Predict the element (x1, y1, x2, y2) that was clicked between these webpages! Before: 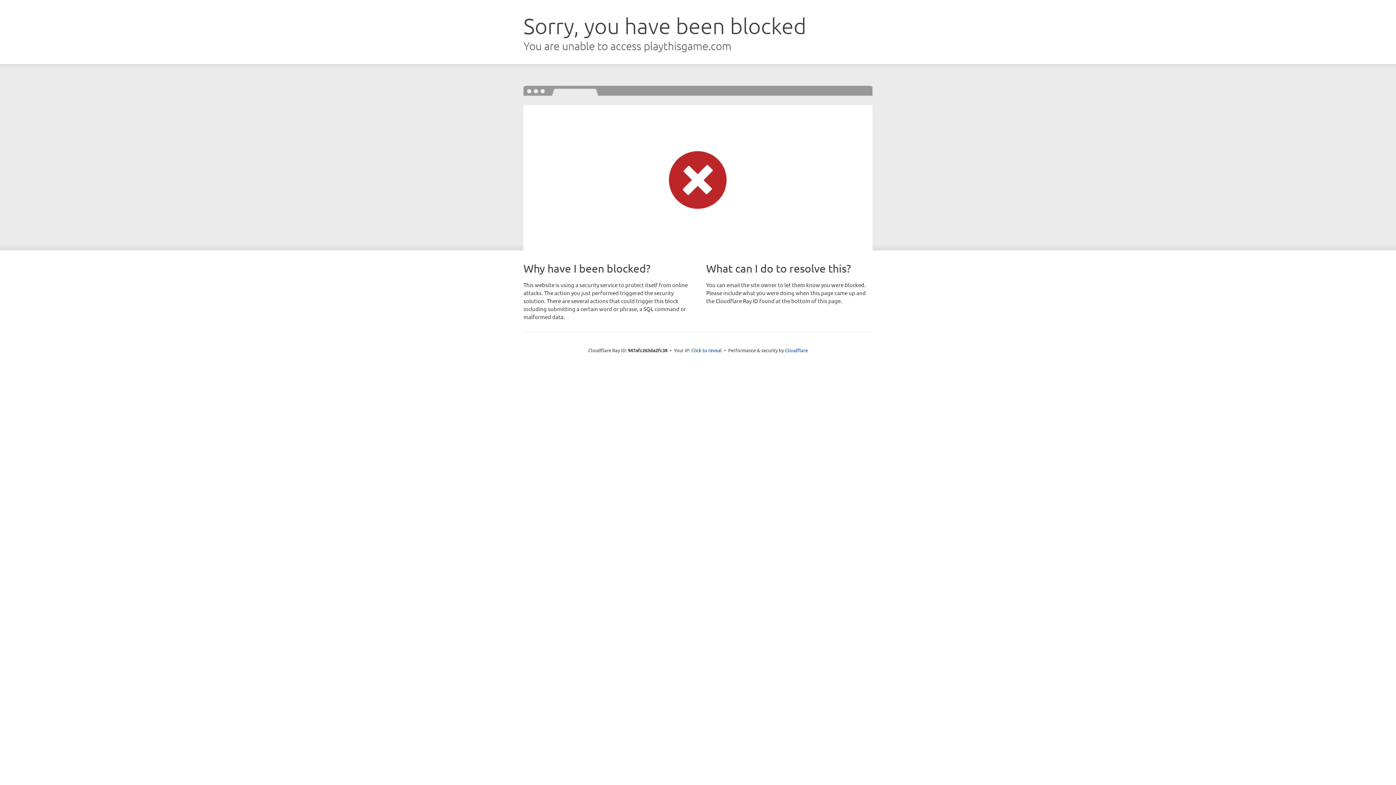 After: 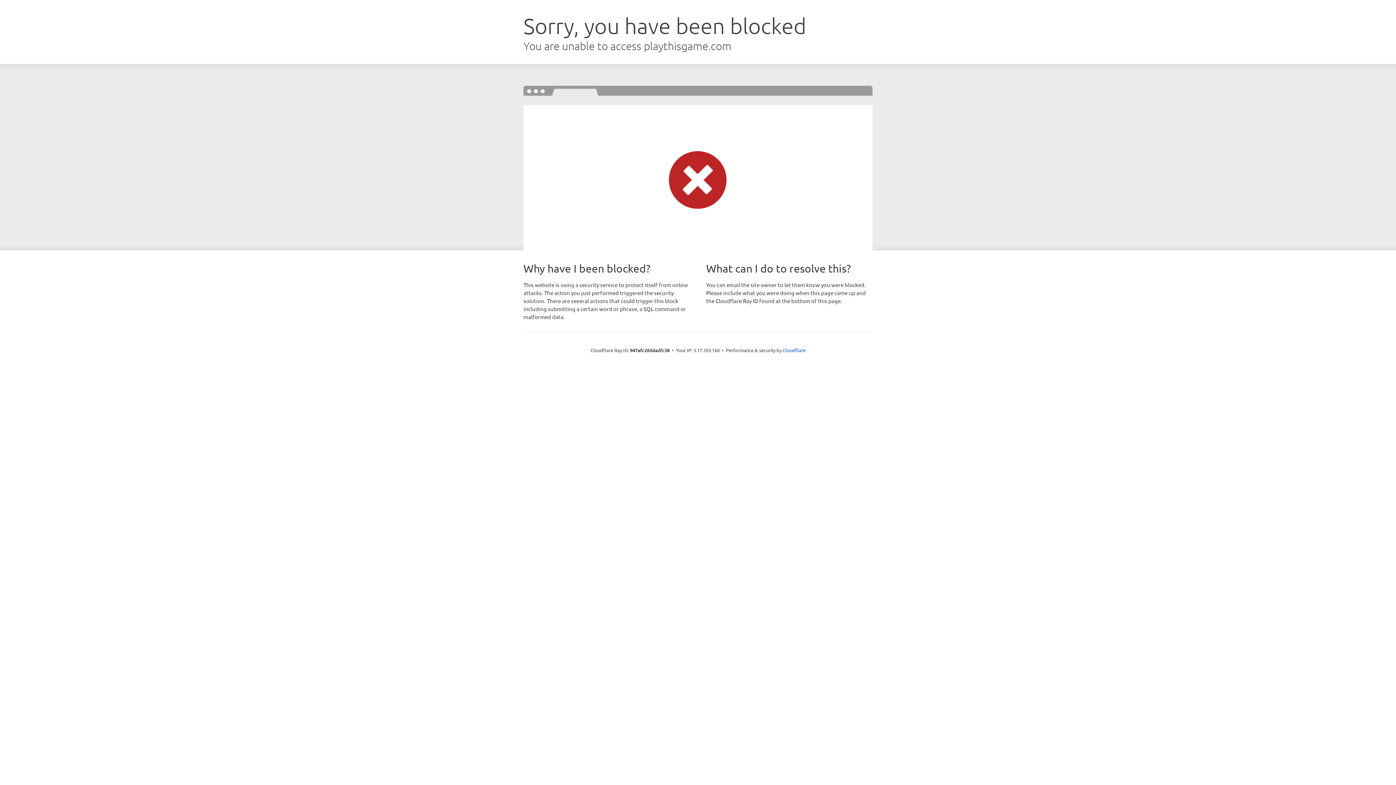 Action: label: Click to reveal bbox: (691, 346, 722, 353)